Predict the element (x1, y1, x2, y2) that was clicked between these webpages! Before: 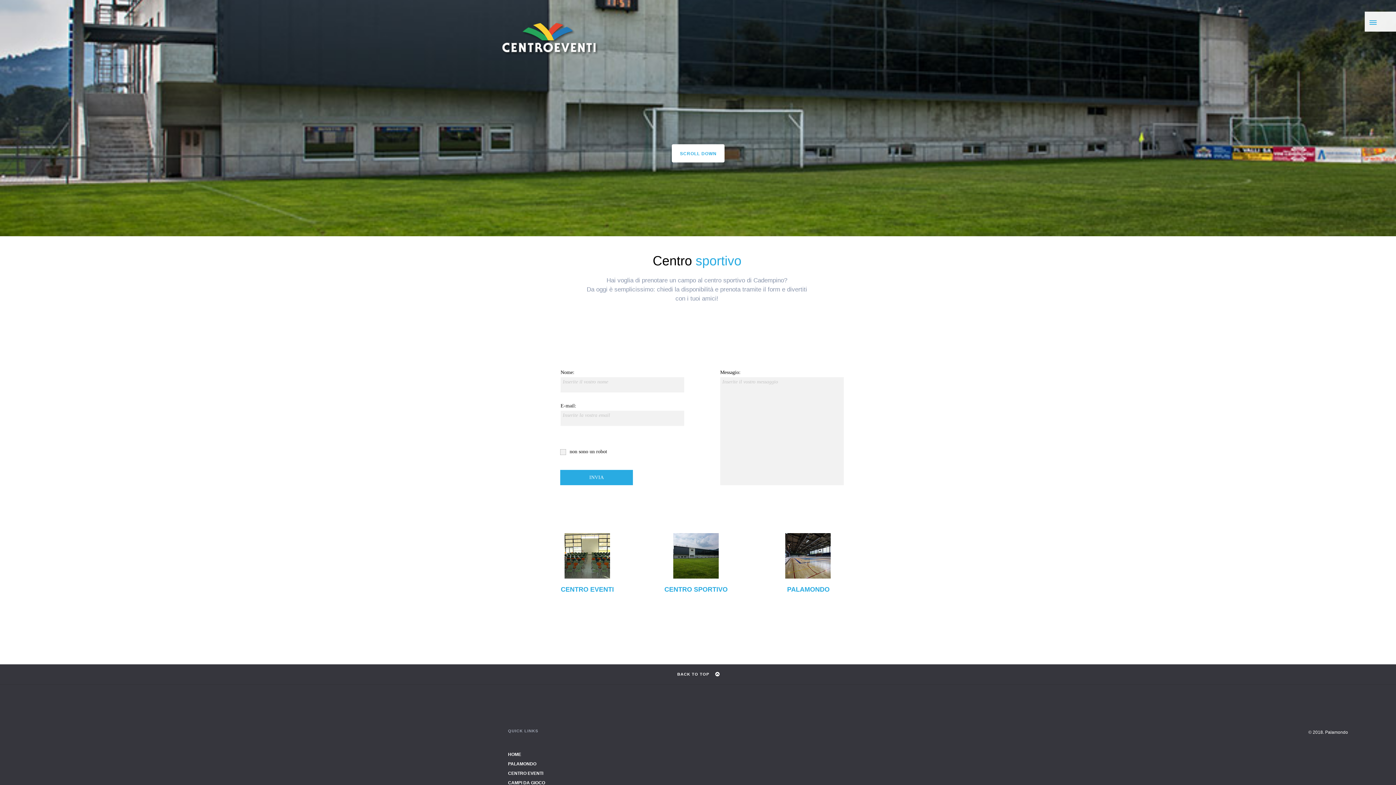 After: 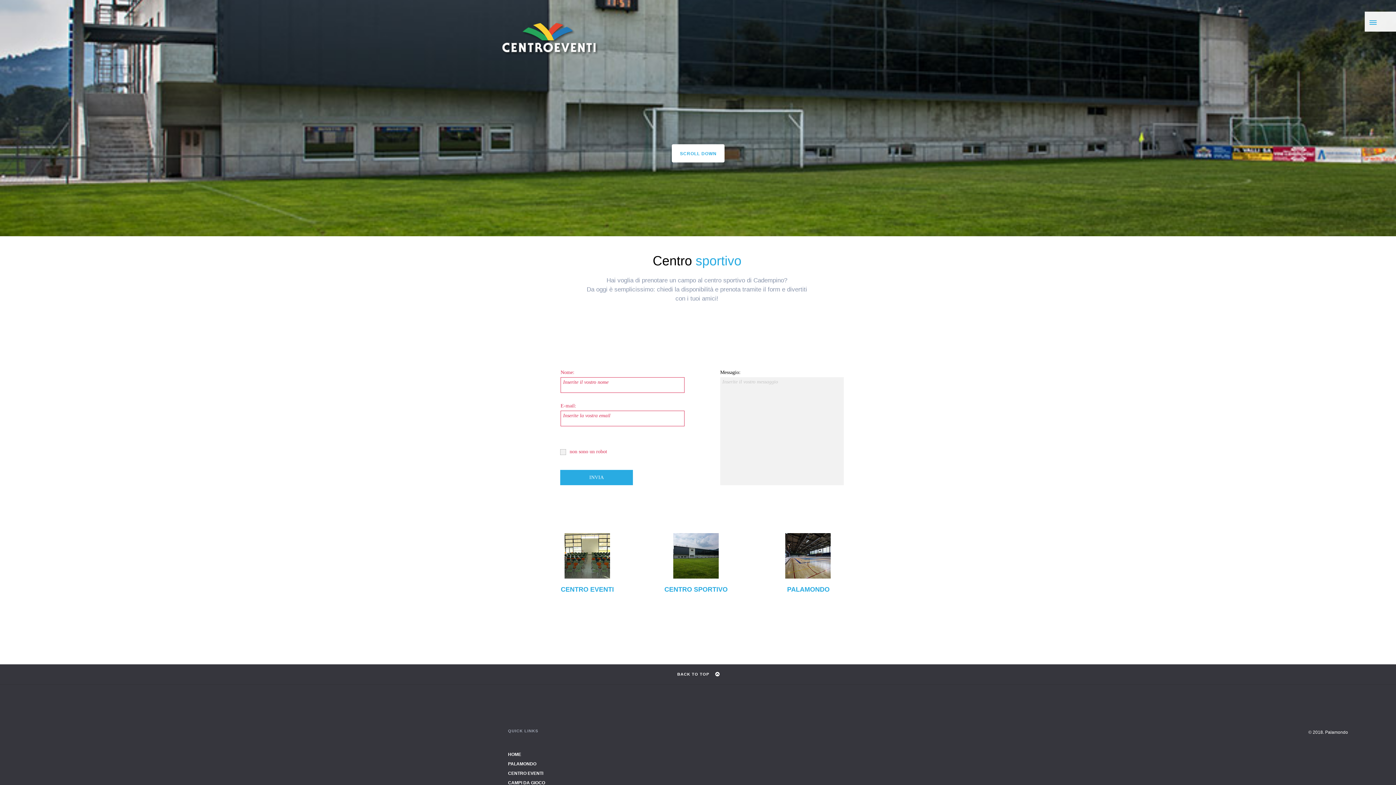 Action: bbox: (560, 470, 633, 485) label: INVIA